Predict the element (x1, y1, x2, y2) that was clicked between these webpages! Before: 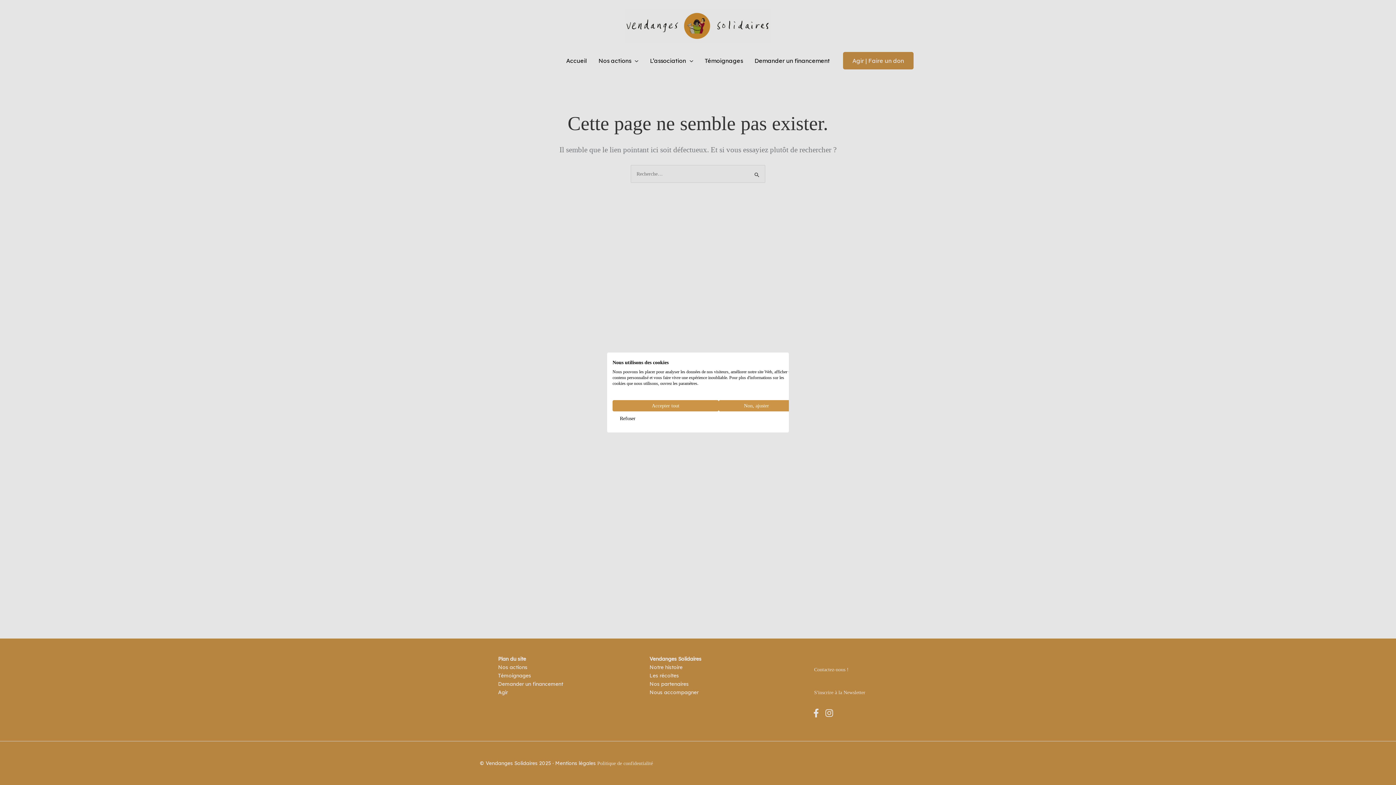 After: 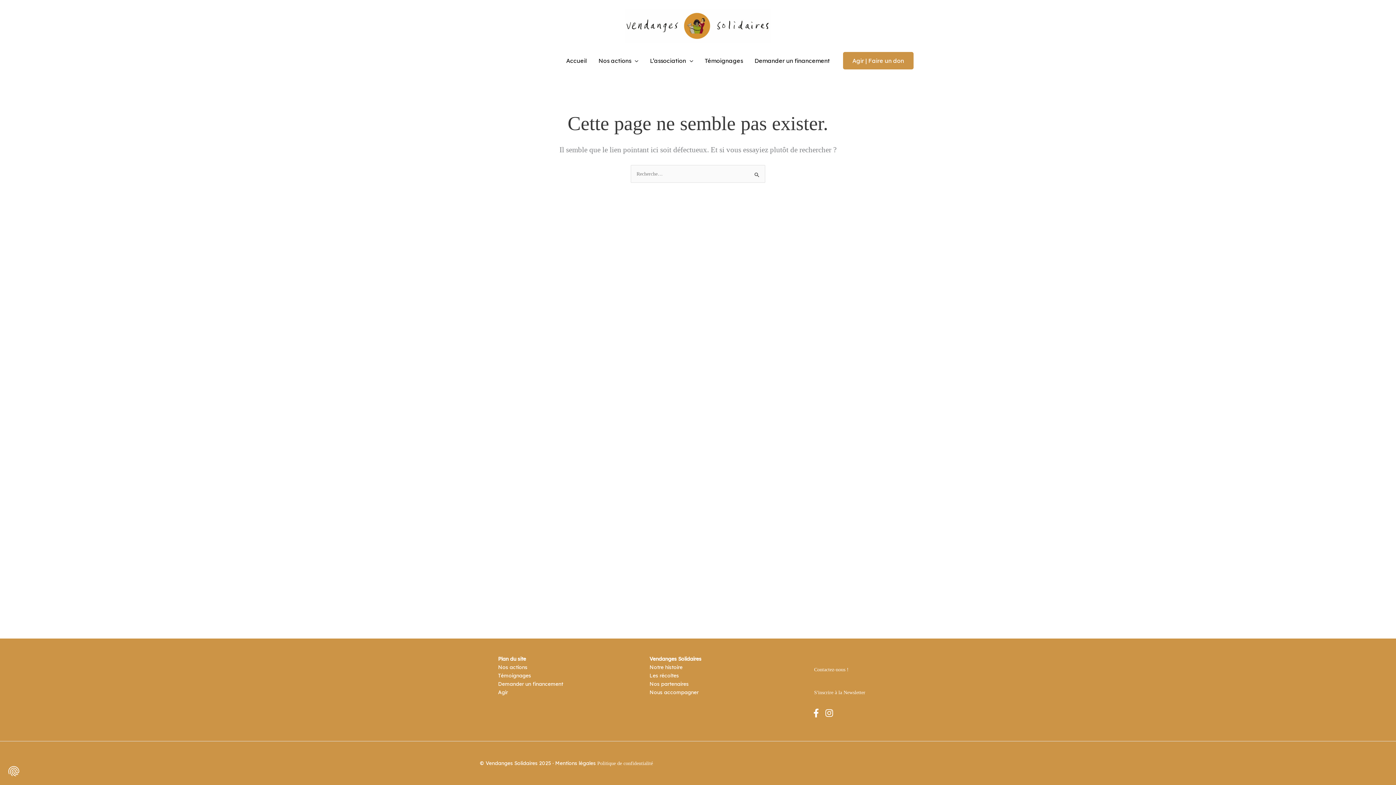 Action: label: Refuser tous les cookies bbox: (612, 414, 643, 422)